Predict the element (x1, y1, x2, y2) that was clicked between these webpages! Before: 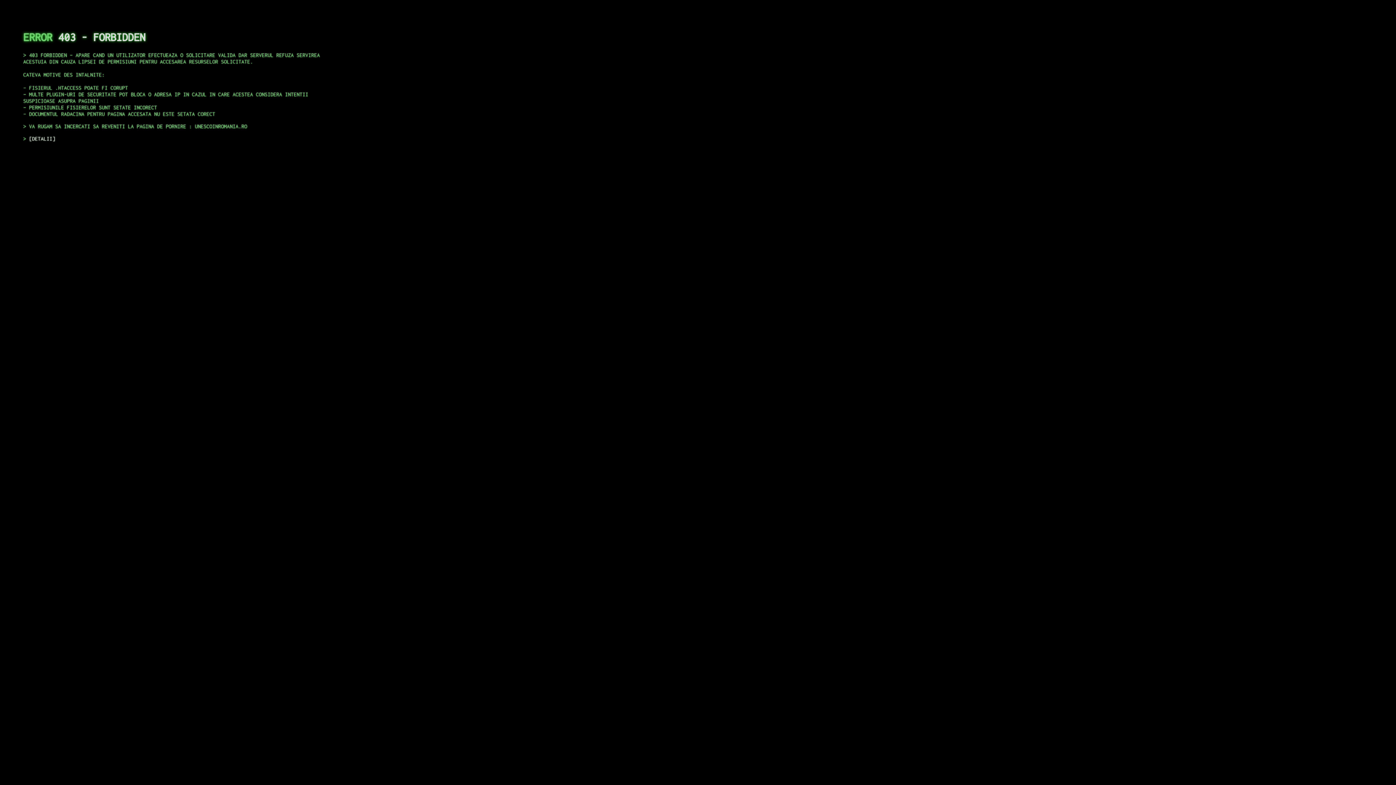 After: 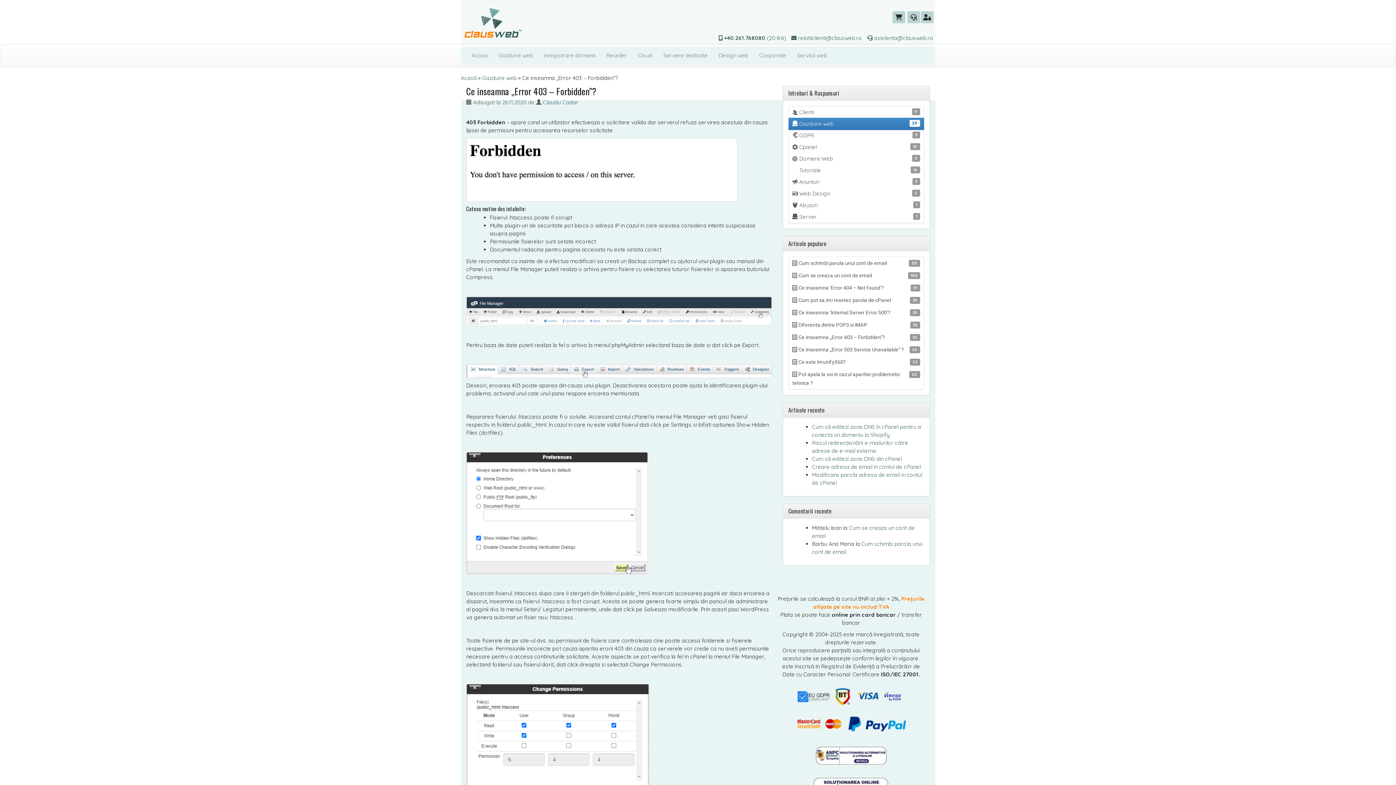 Action: bbox: (29, 135, 55, 141) label: DETALII